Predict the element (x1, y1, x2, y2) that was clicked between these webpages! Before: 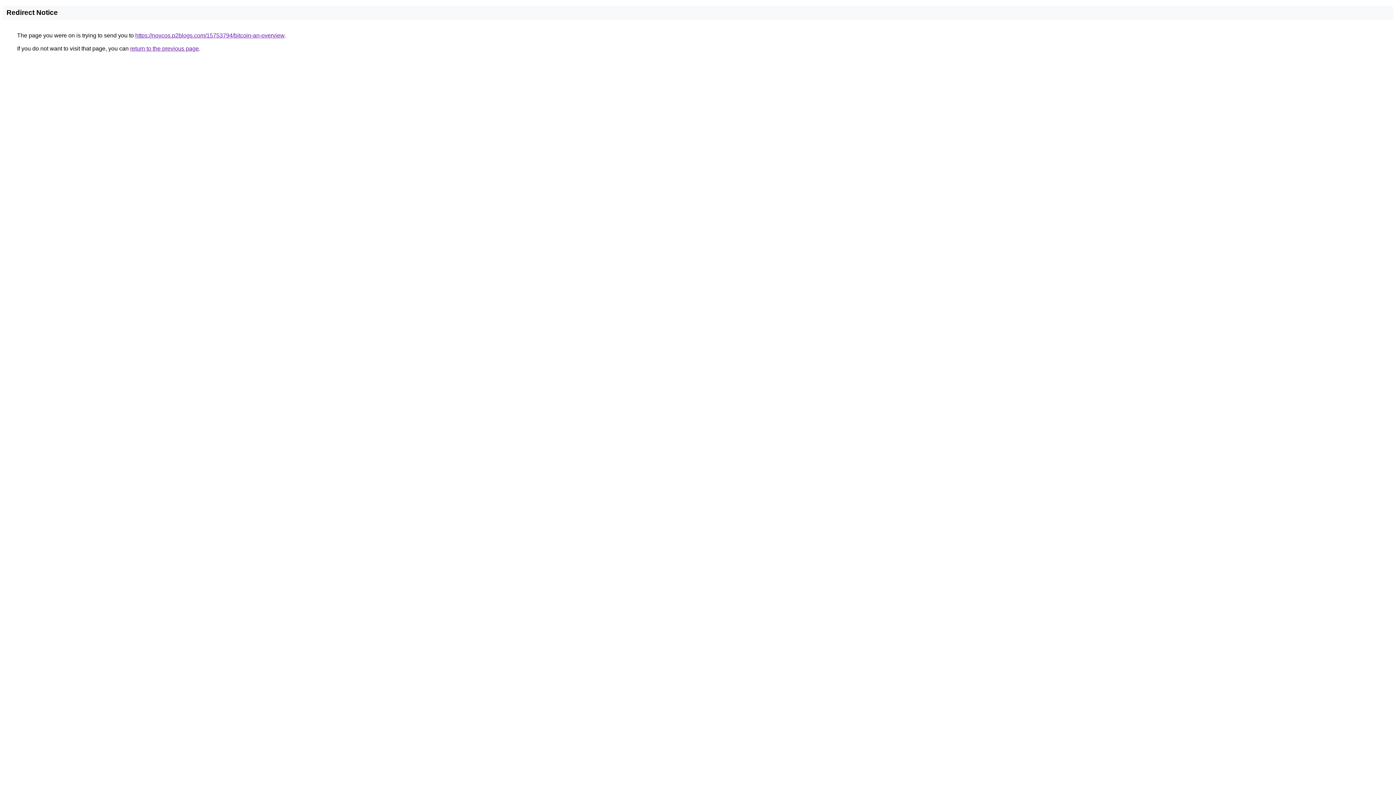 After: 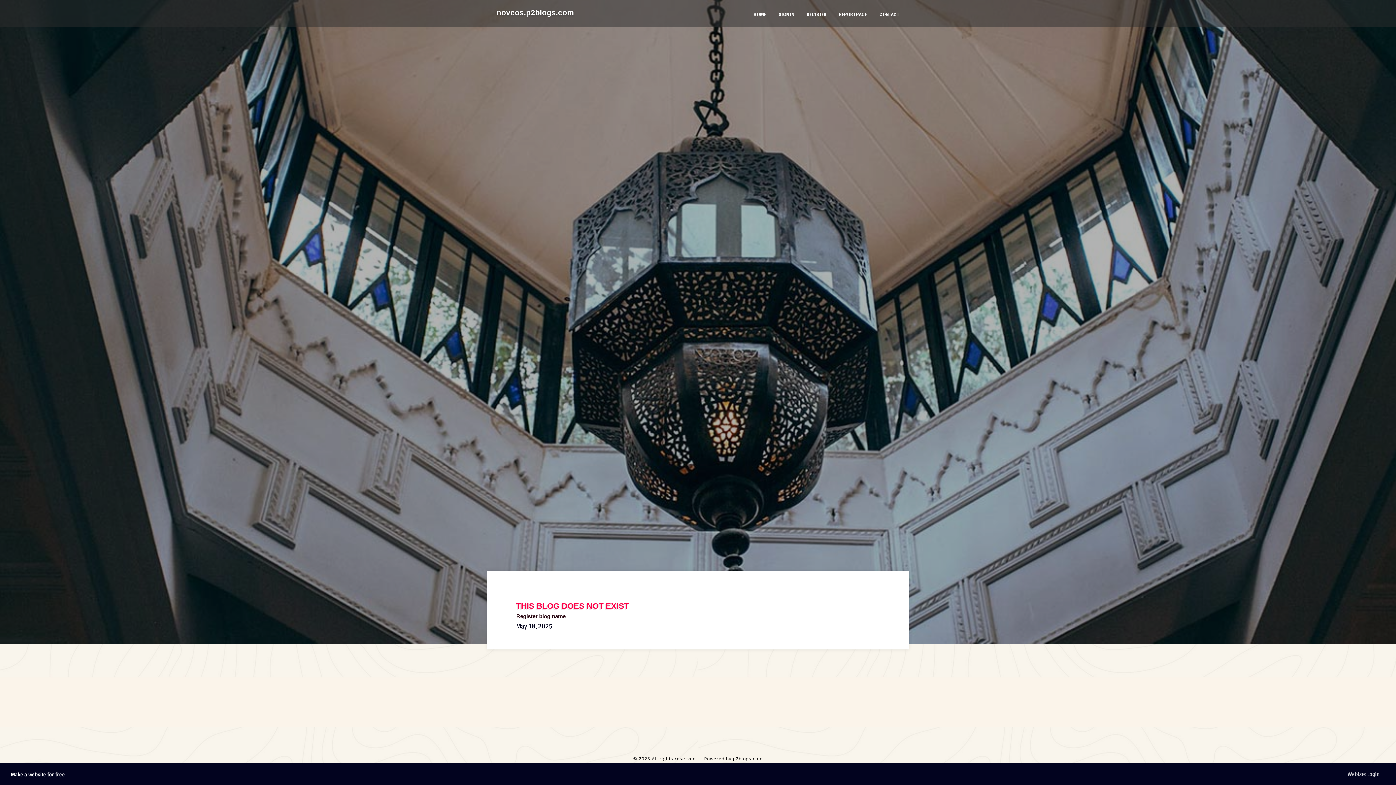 Action: label: https://novcos.p2blogs.com/15753794/bitcoin-an-overview bbox: (135, 32, 284, 38)